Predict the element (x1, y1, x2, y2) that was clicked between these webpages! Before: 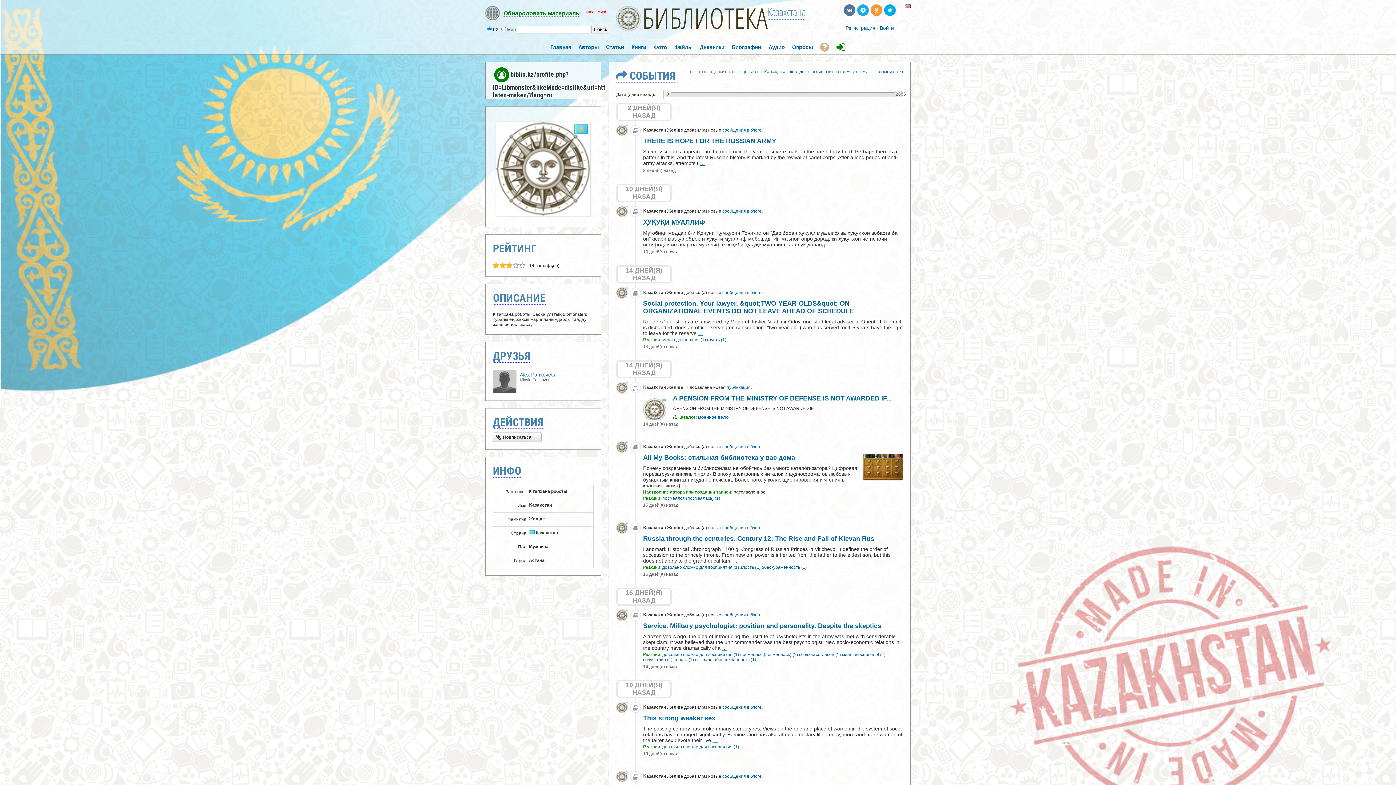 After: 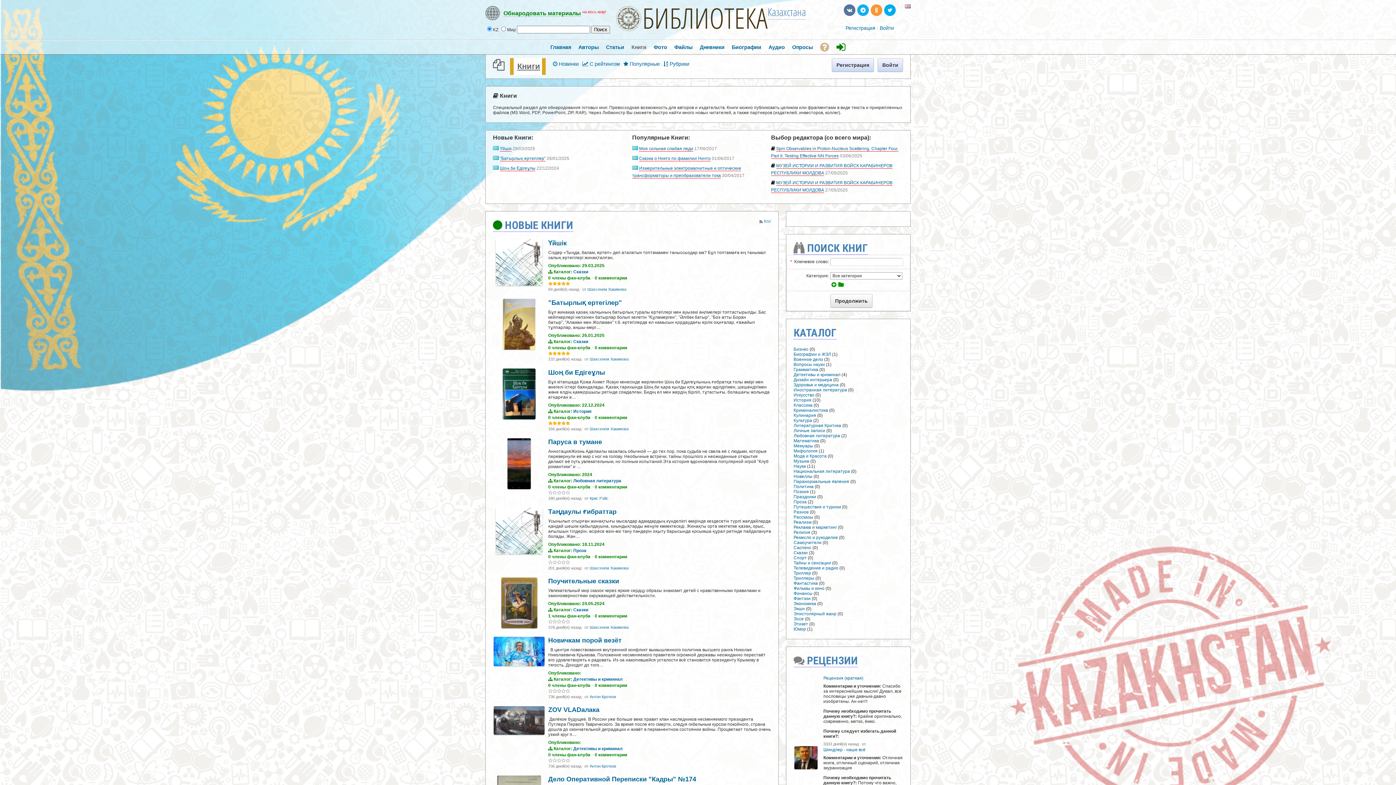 Action: bbox: (628, 40, 650, 54) label: Книги